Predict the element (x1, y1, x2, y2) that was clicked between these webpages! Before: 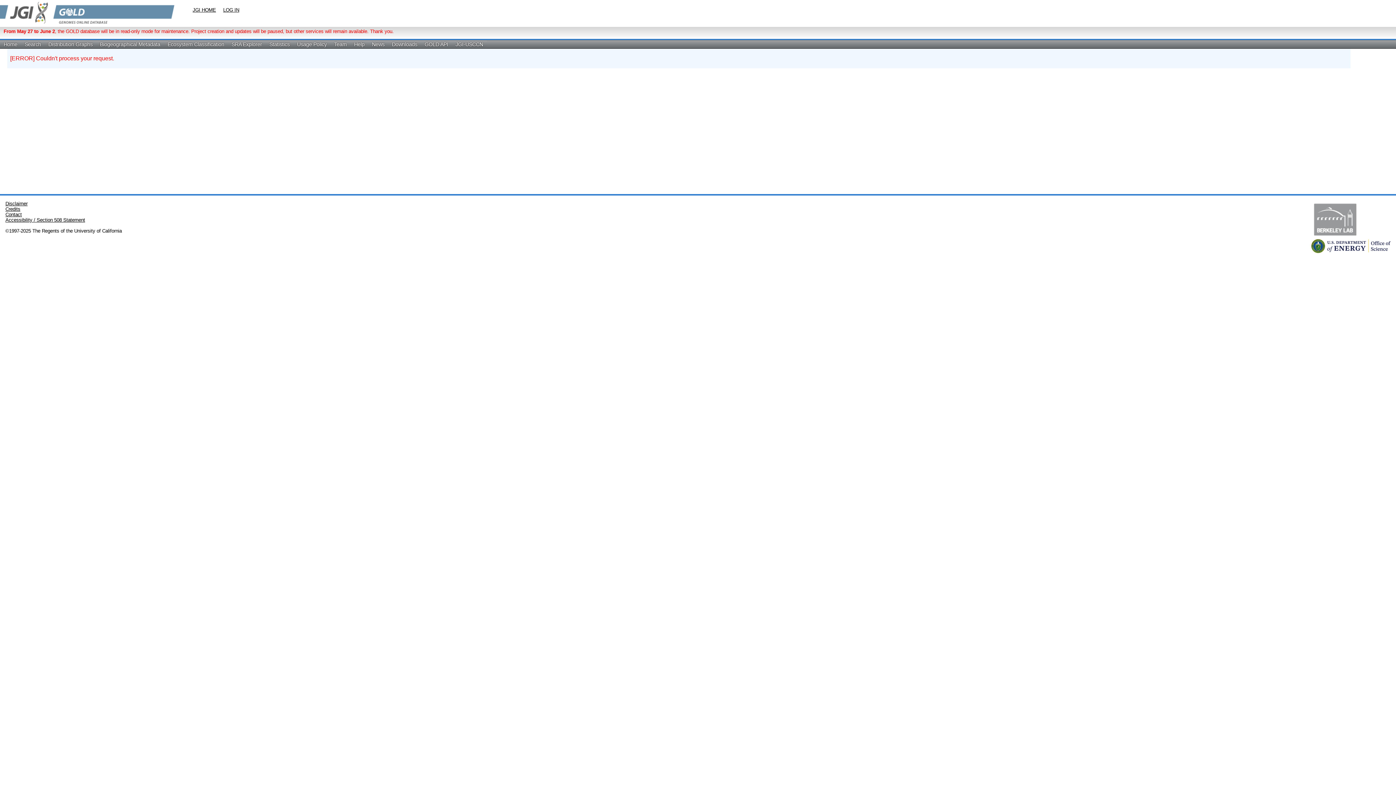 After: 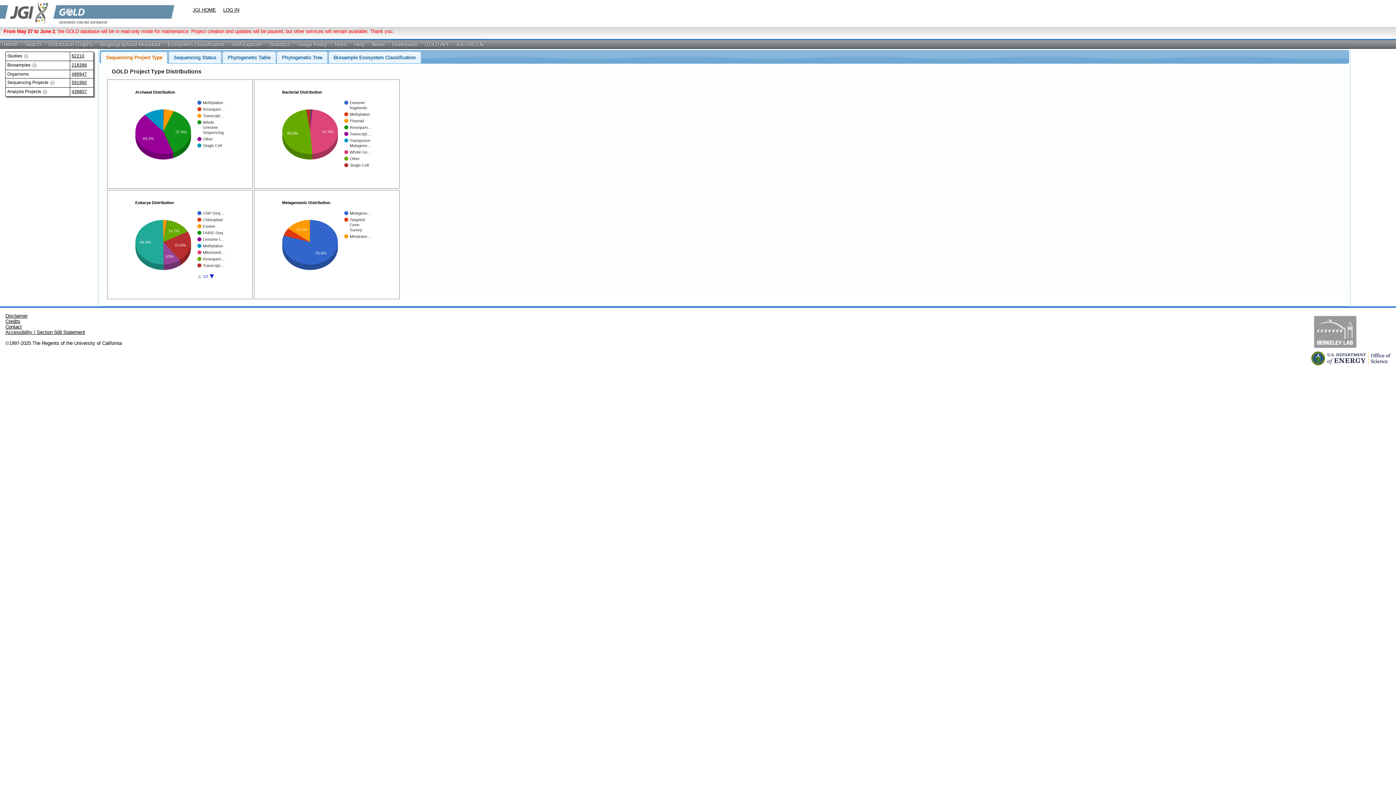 Action: label: Distribution Graphs bbox: (44, 40, 96, 48)